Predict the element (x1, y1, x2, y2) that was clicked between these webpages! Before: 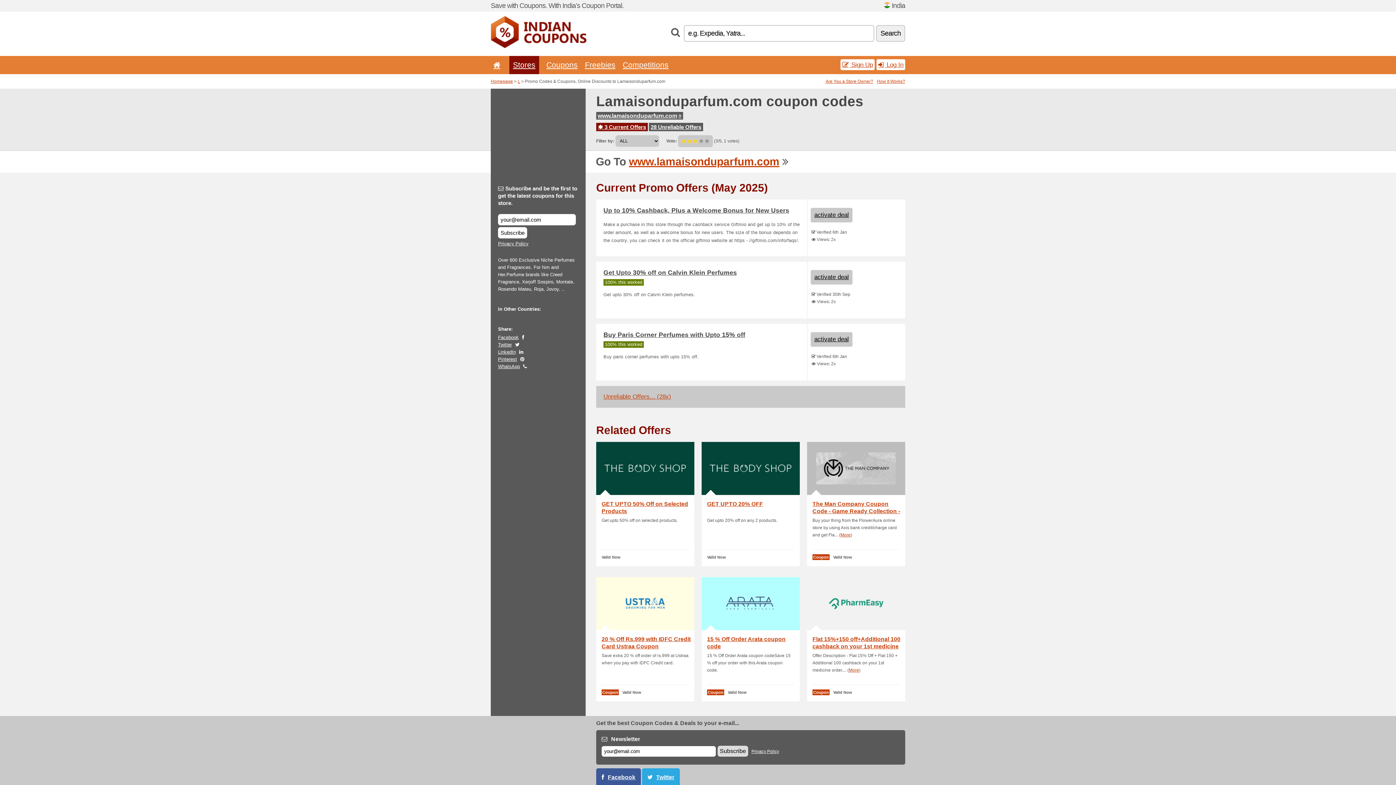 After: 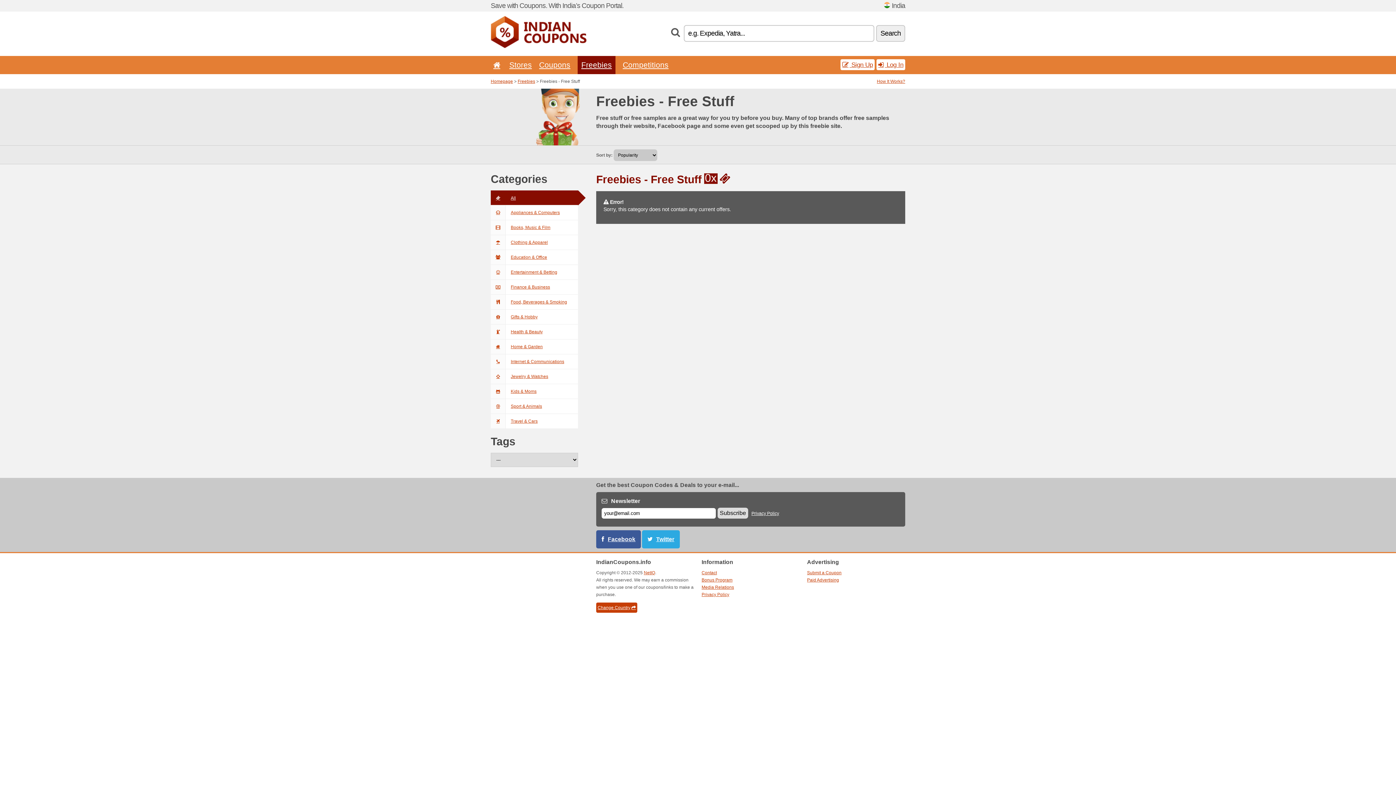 Action: label: Freebies bbox: (585, 60, 615, 69)